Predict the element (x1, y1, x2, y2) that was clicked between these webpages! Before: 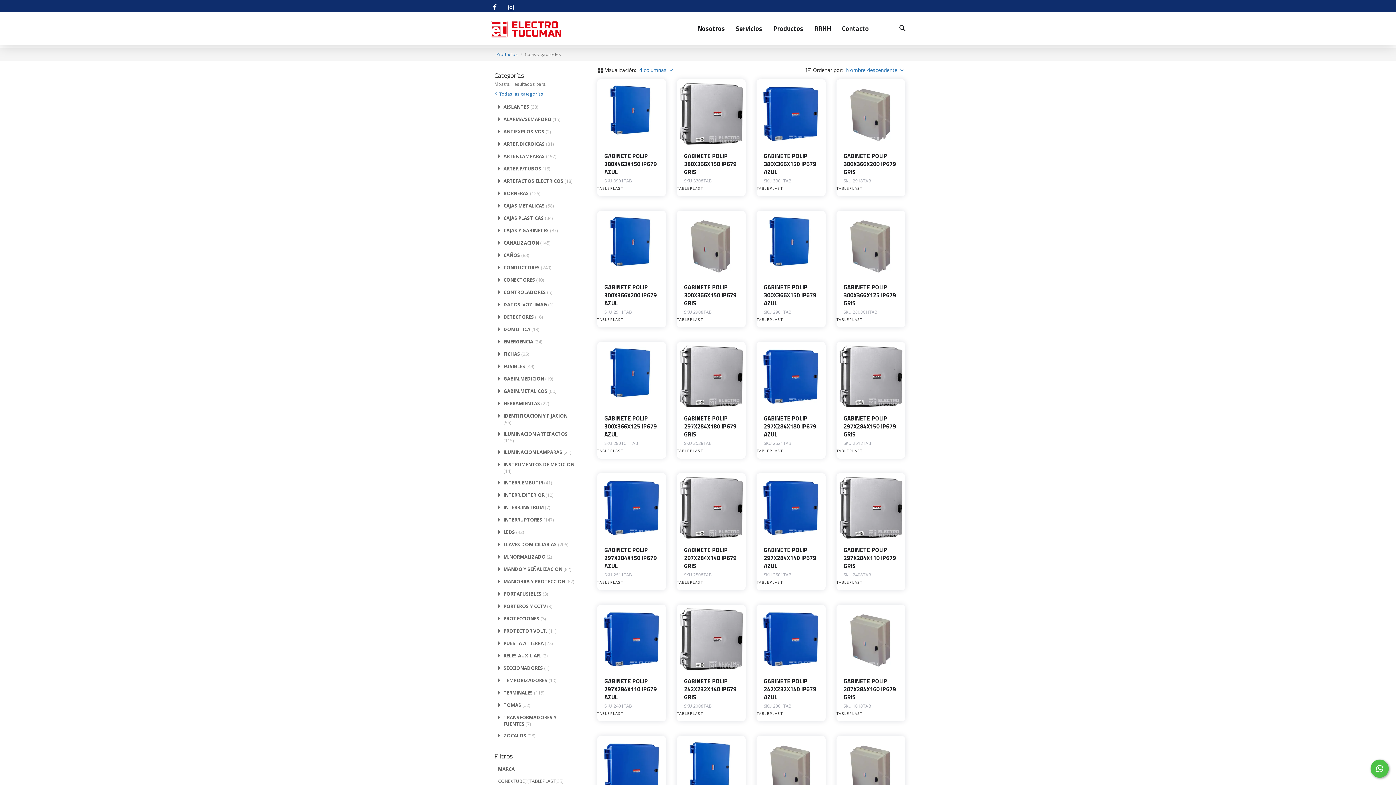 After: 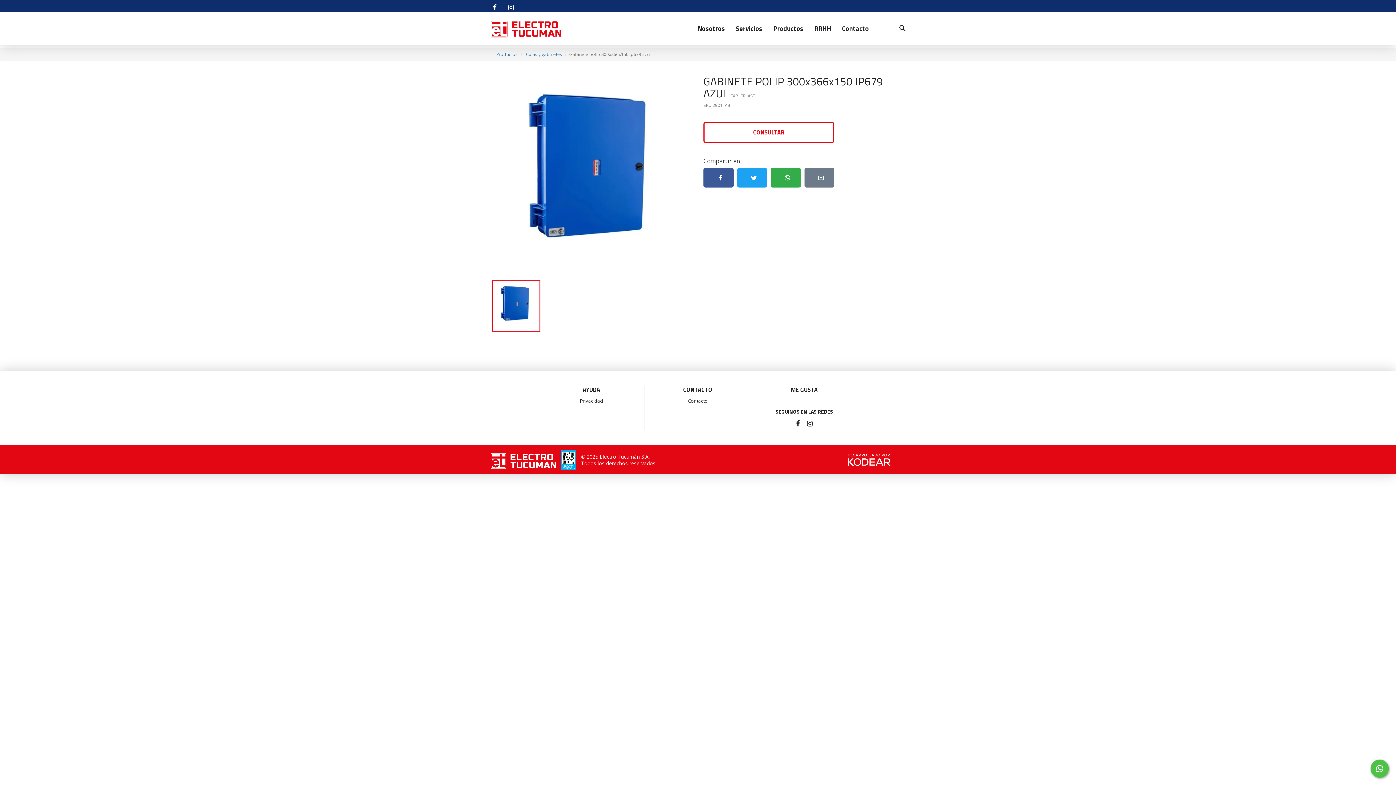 Action: label: GABINETE POLIP 300X366X150 IP679 AZUL bbox: (764, 282, 816, 307)